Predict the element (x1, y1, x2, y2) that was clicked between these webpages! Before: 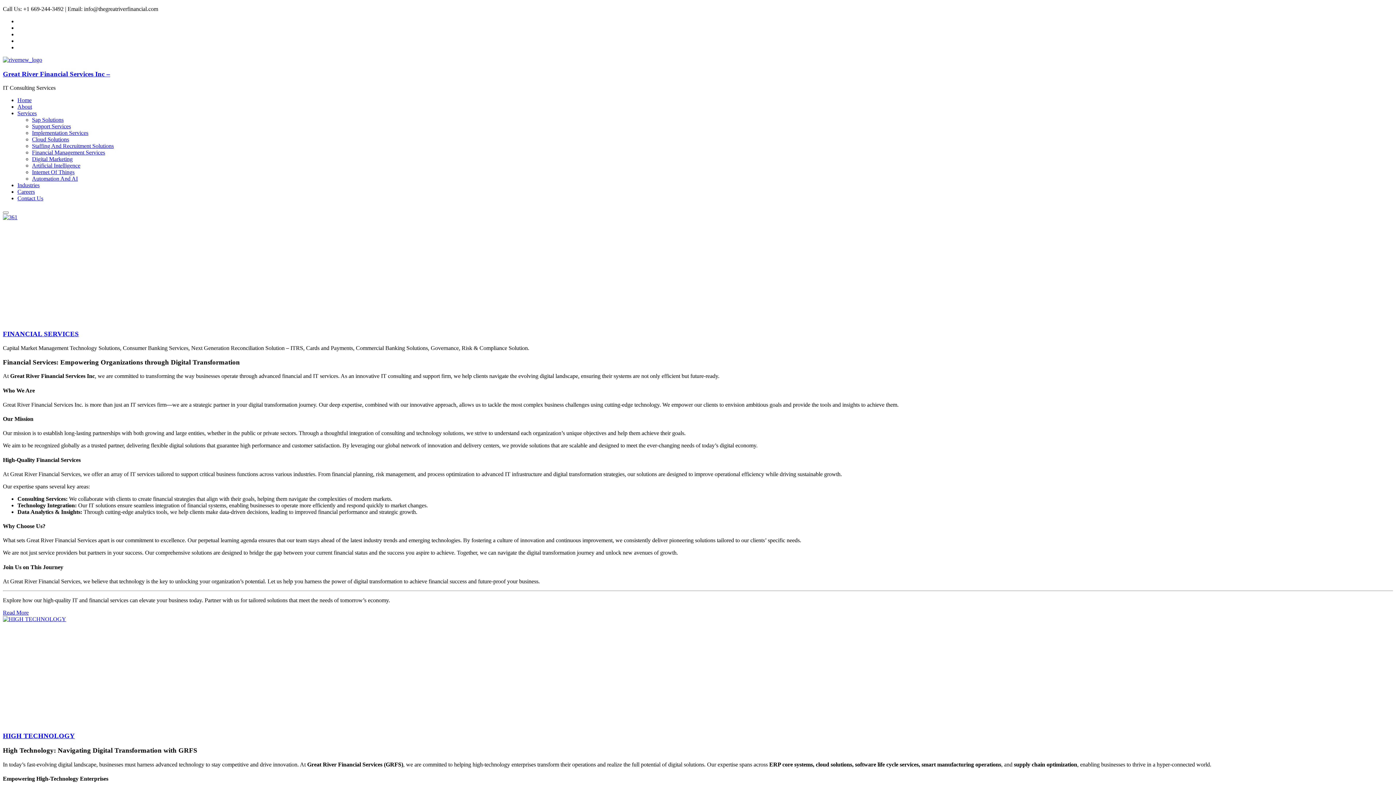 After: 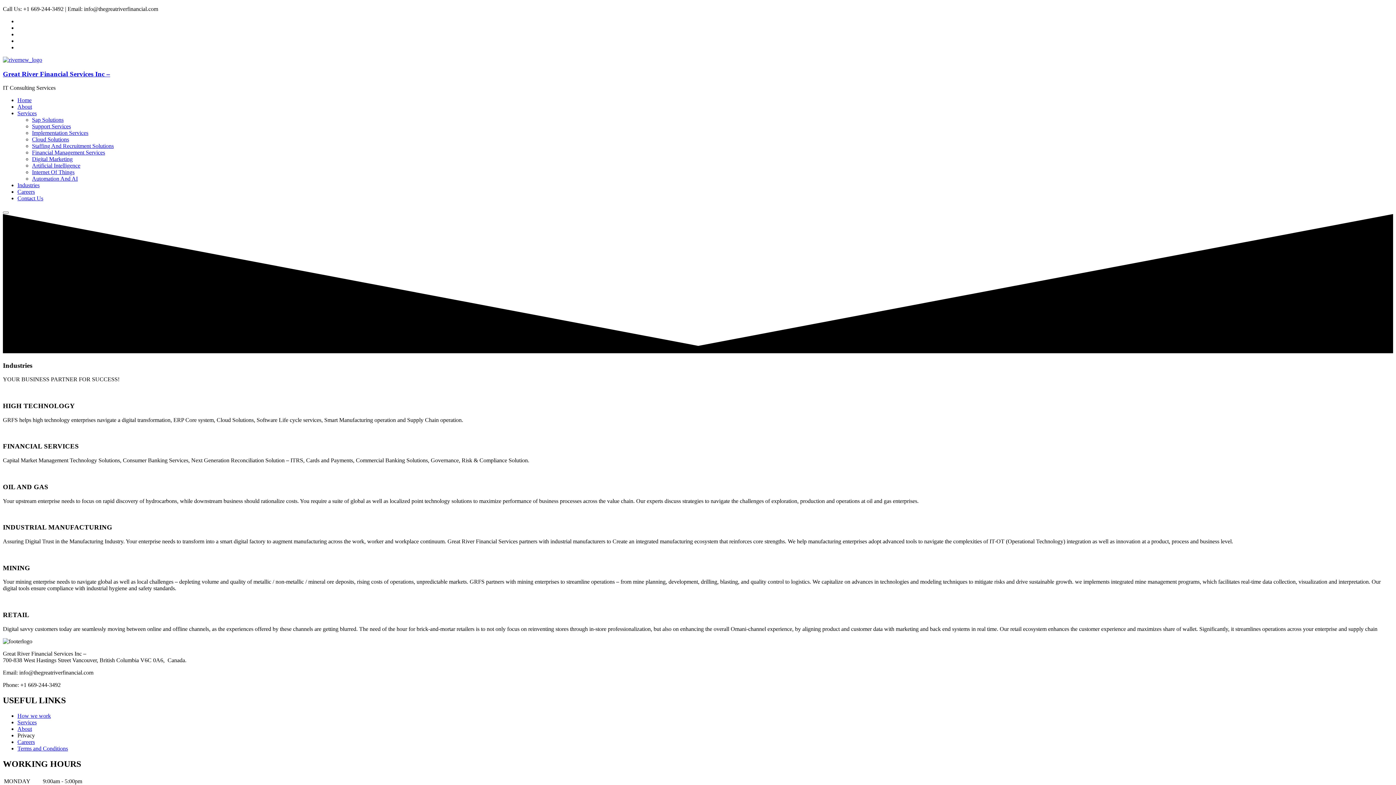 Action: bbox: (17, 182, 39, 188) label: Industries